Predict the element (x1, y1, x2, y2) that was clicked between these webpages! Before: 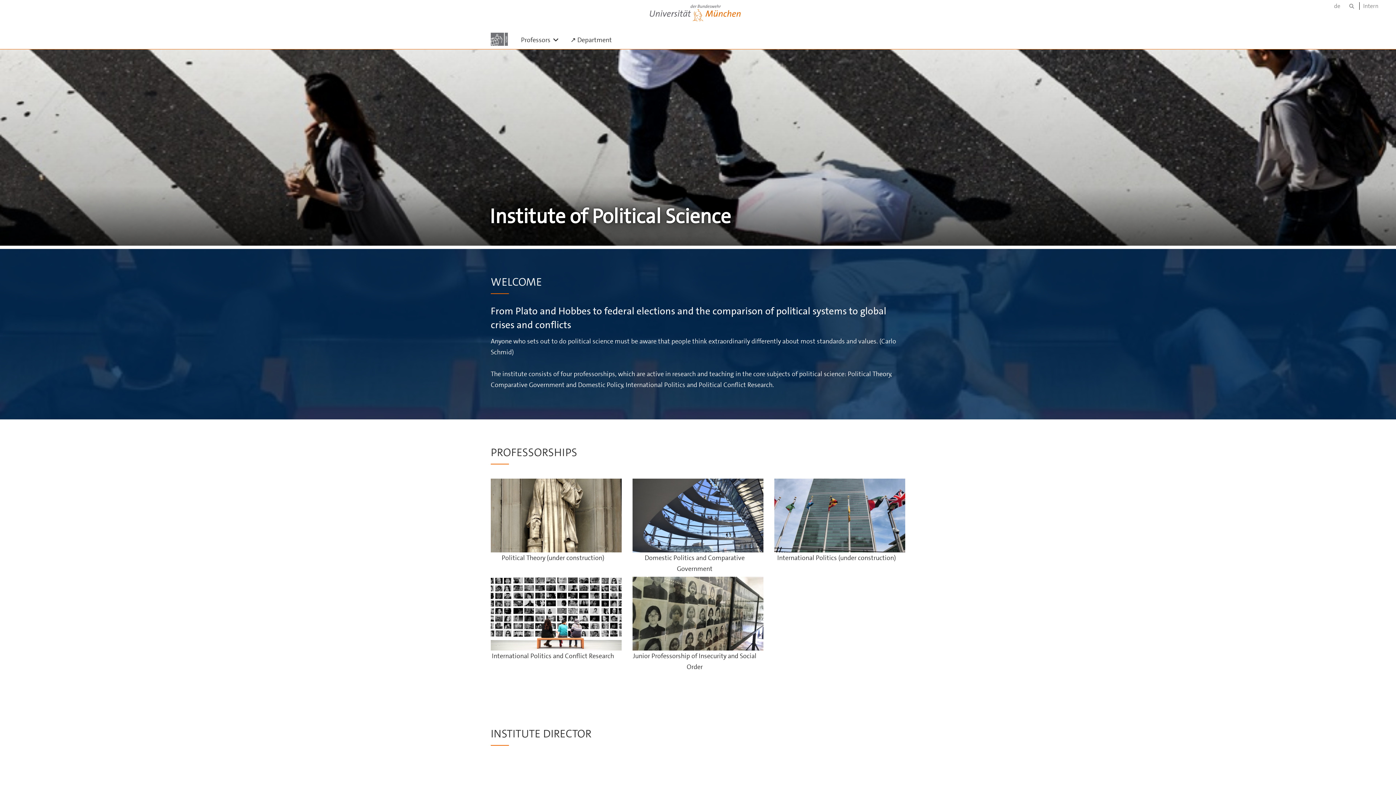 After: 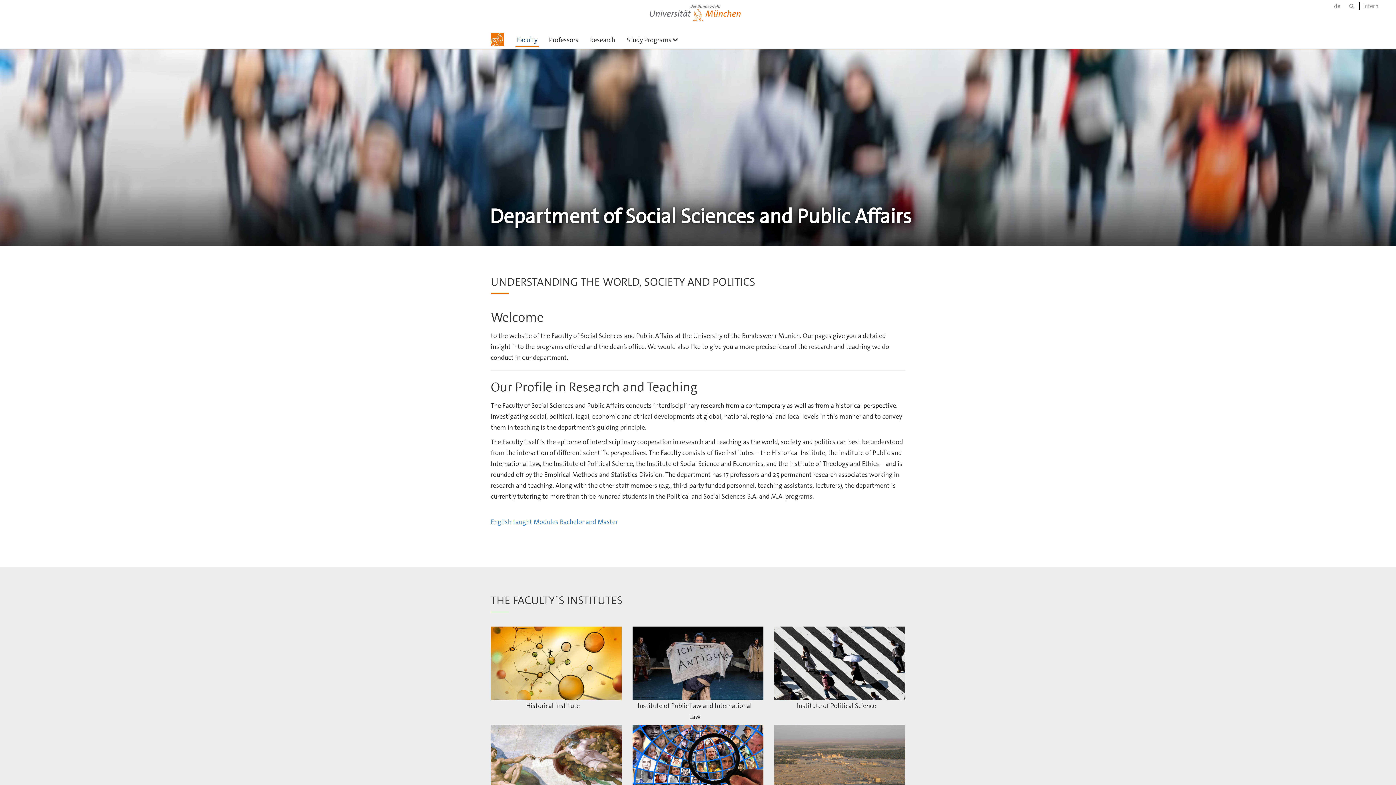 Action: bbox: (564, 32, 617, 47) label: ↗ Department